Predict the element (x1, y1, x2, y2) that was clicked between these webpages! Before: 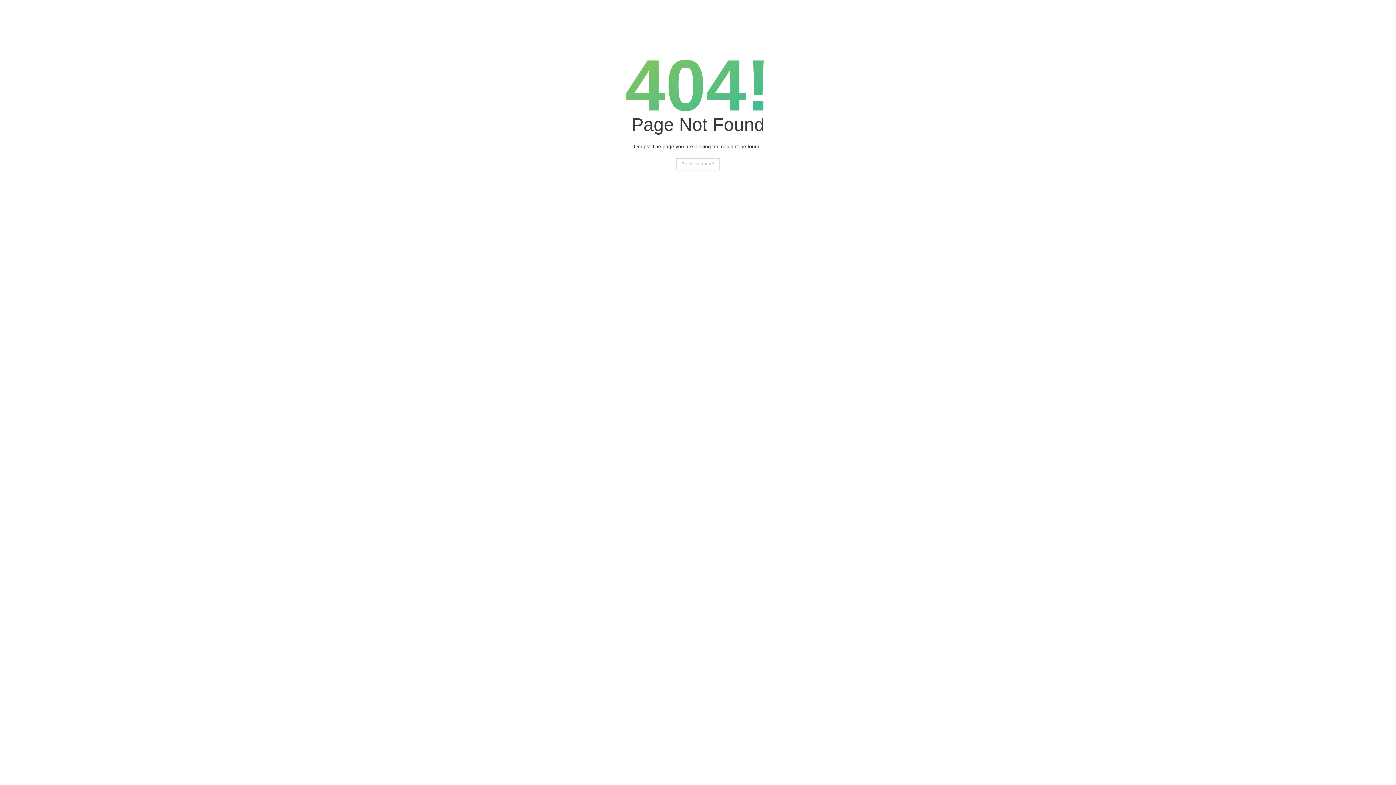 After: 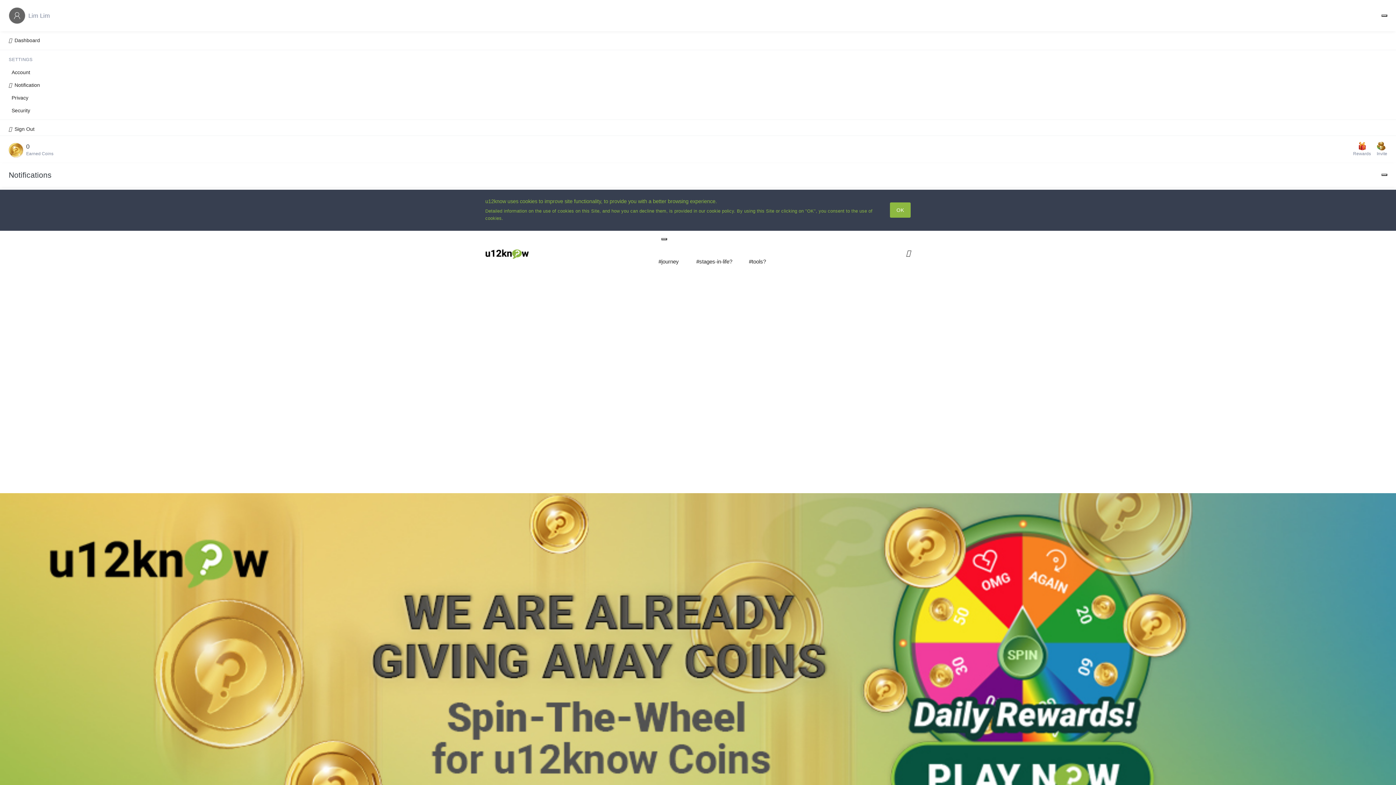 Action: bbox: (676, 158, 720, 170) label: Back to home!